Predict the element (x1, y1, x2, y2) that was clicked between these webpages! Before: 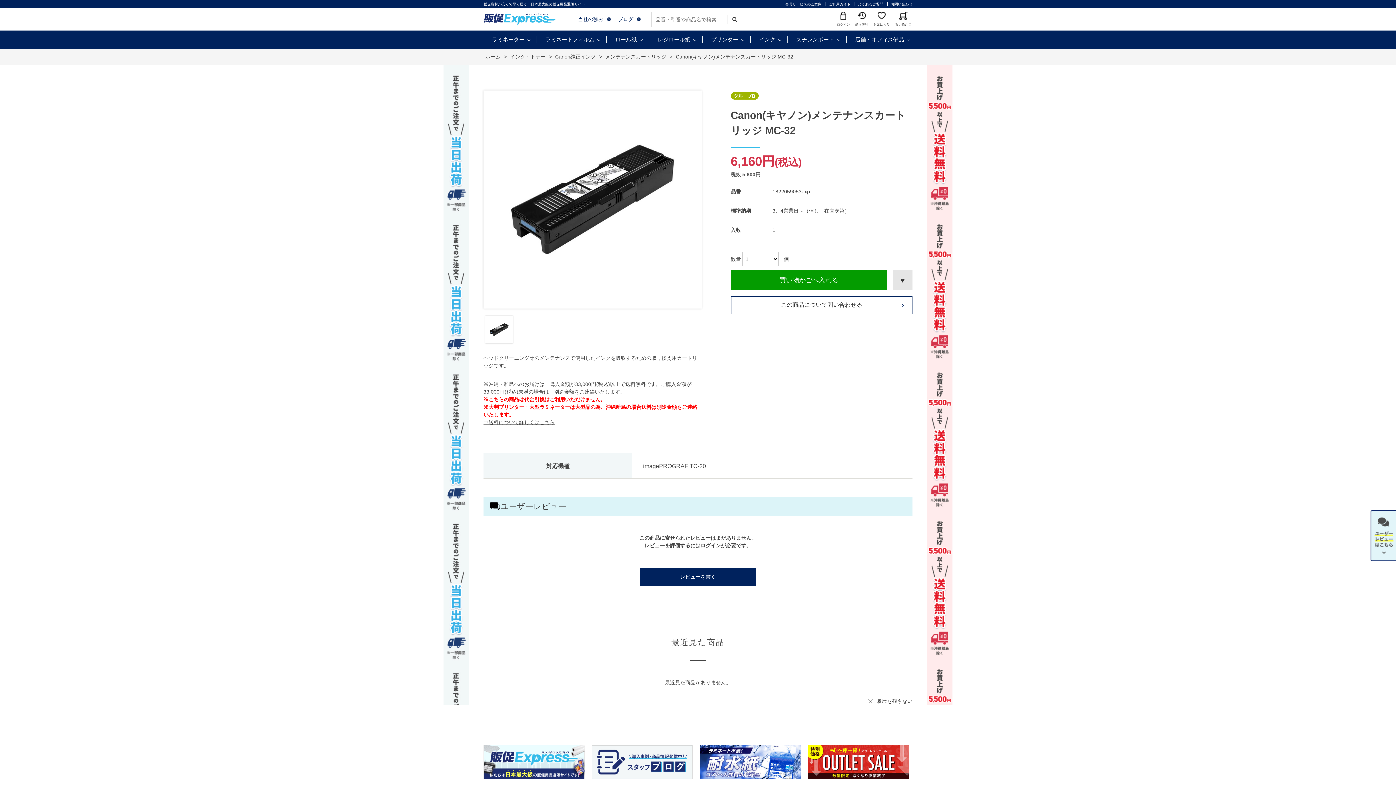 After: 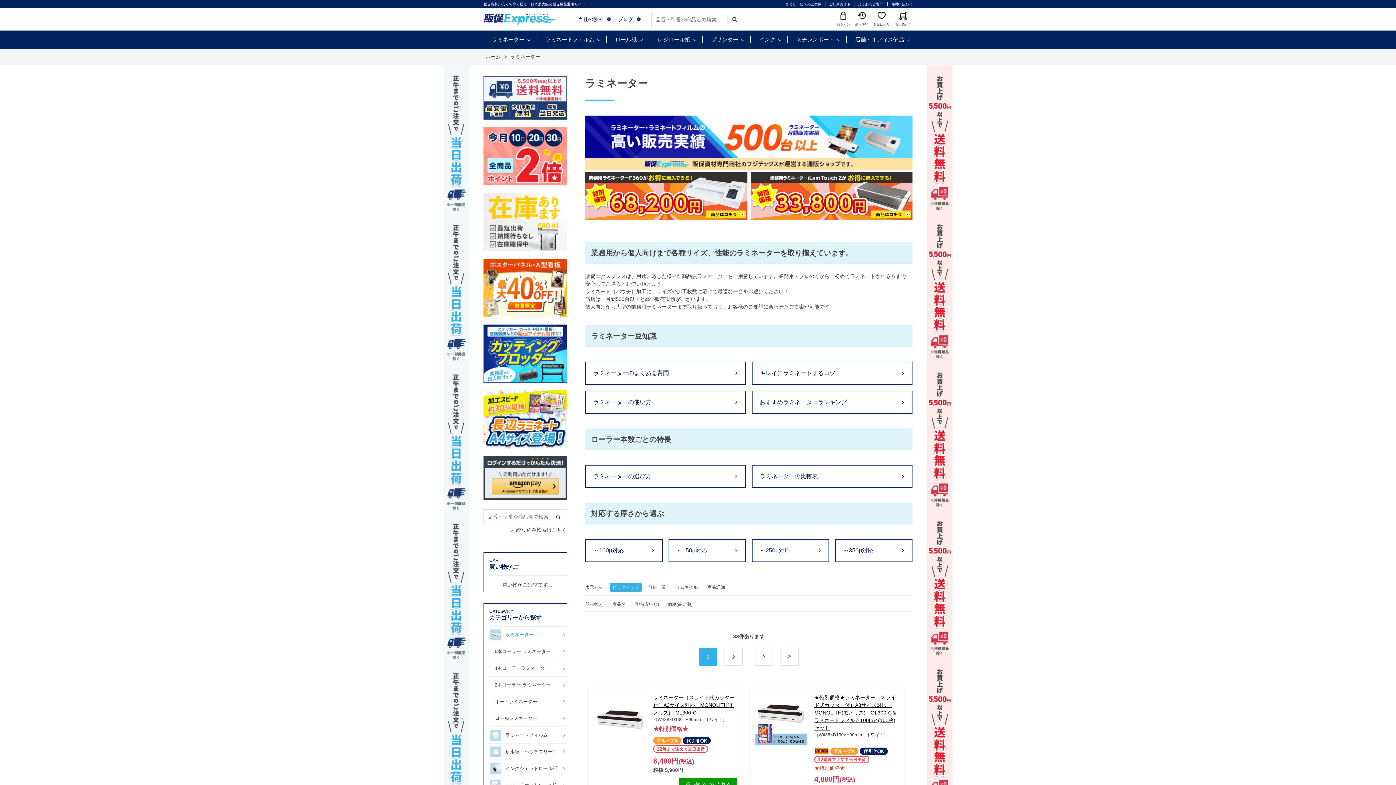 Action: bbox: (492, 30, 524, 48) label: ラミネーター